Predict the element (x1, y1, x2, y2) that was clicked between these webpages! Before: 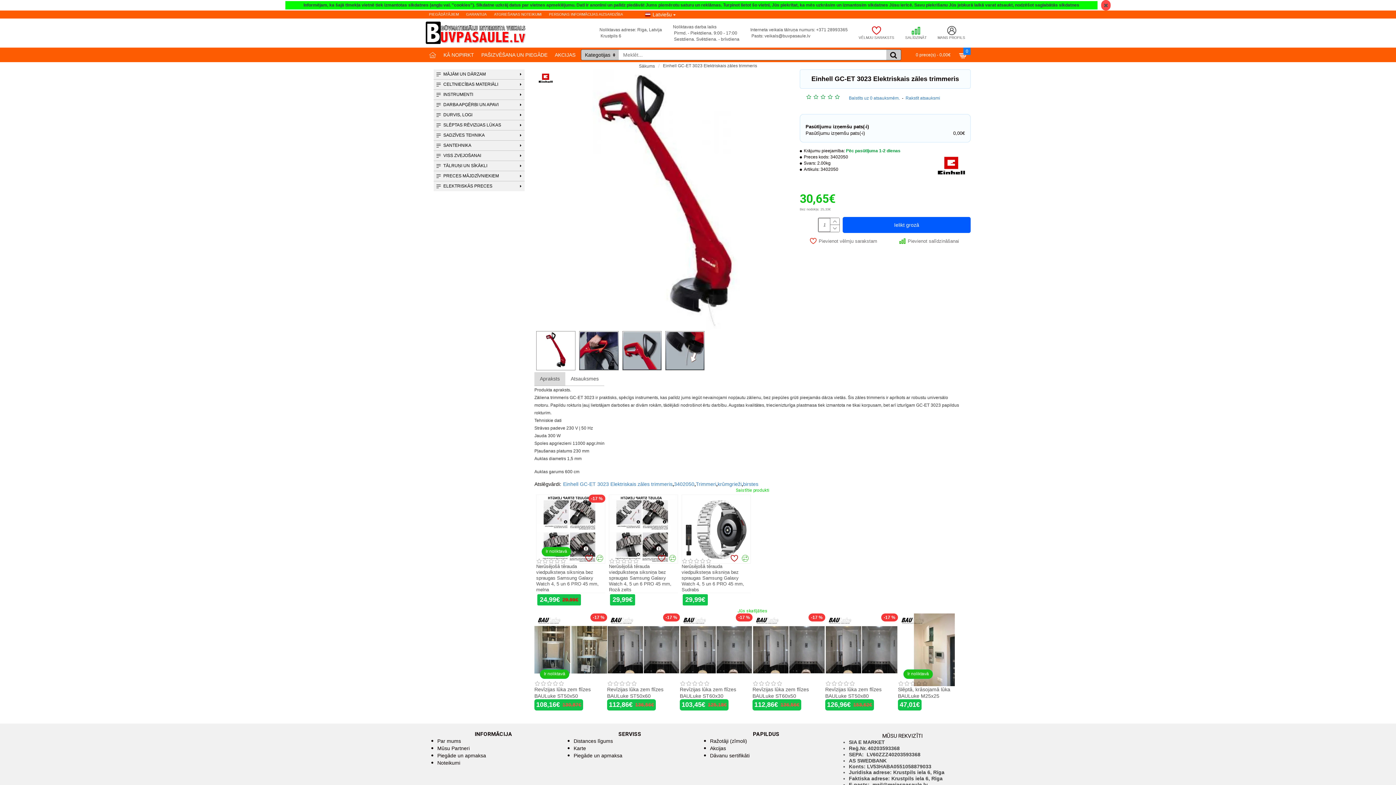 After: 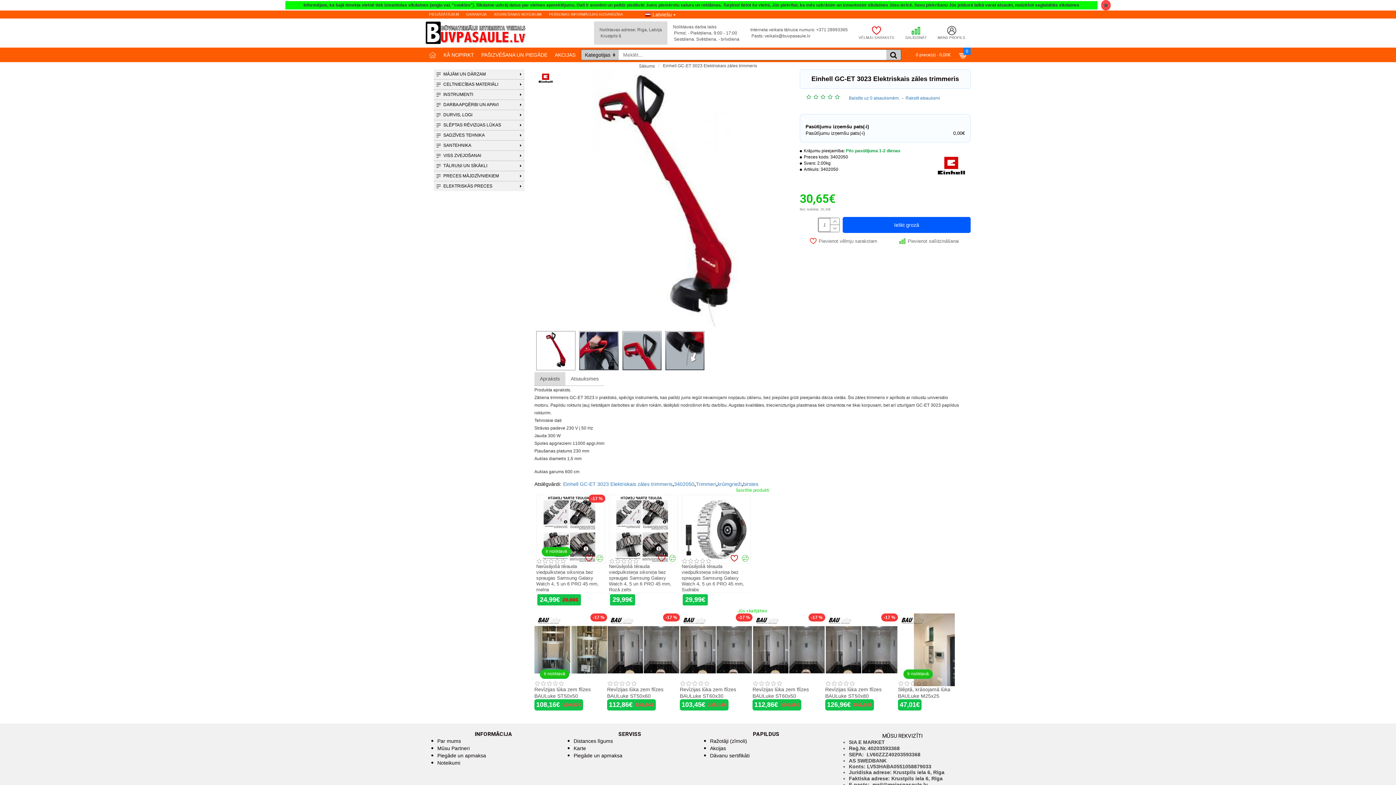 Action: bbox: (594, 21, 667, 44) label: Noliktavas adrese: Riga, Latvija

 Krustpils 6